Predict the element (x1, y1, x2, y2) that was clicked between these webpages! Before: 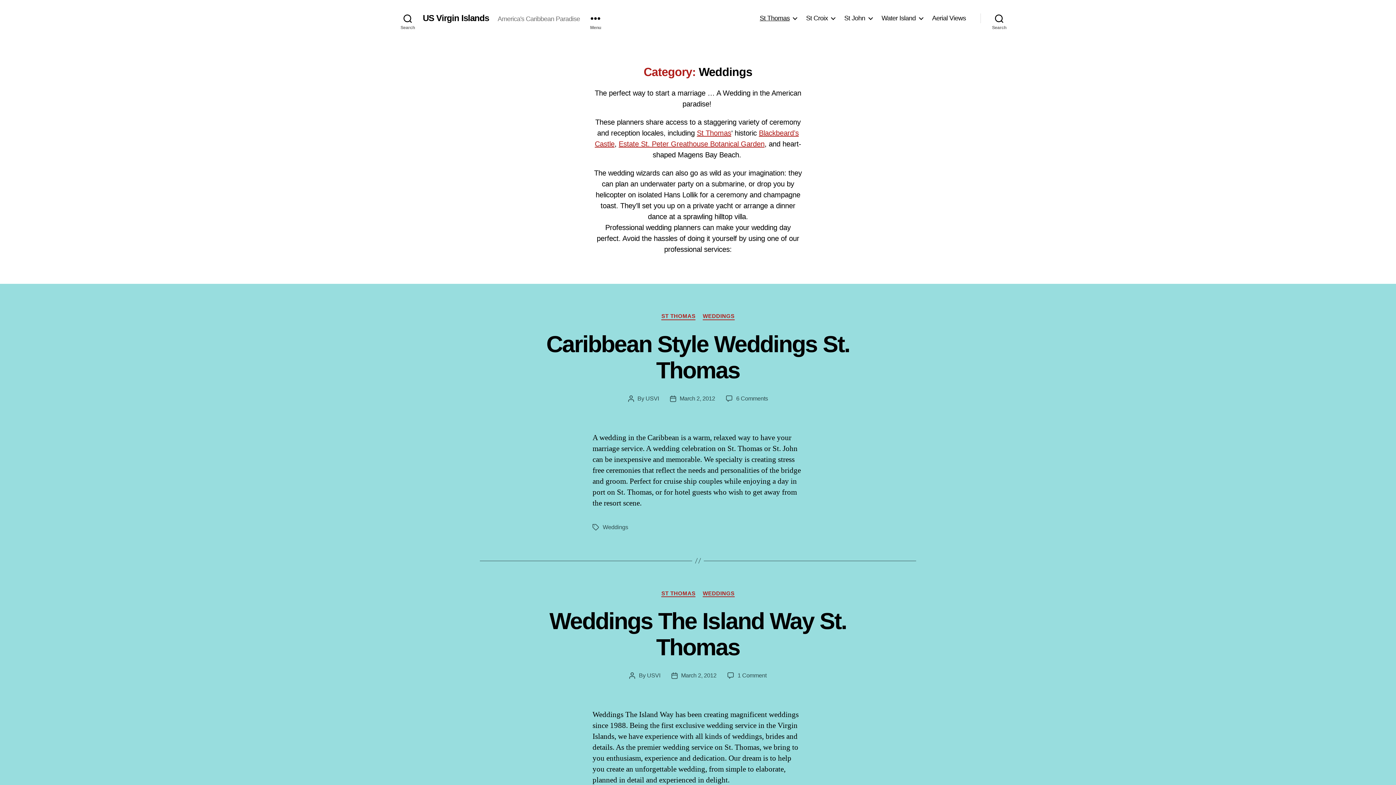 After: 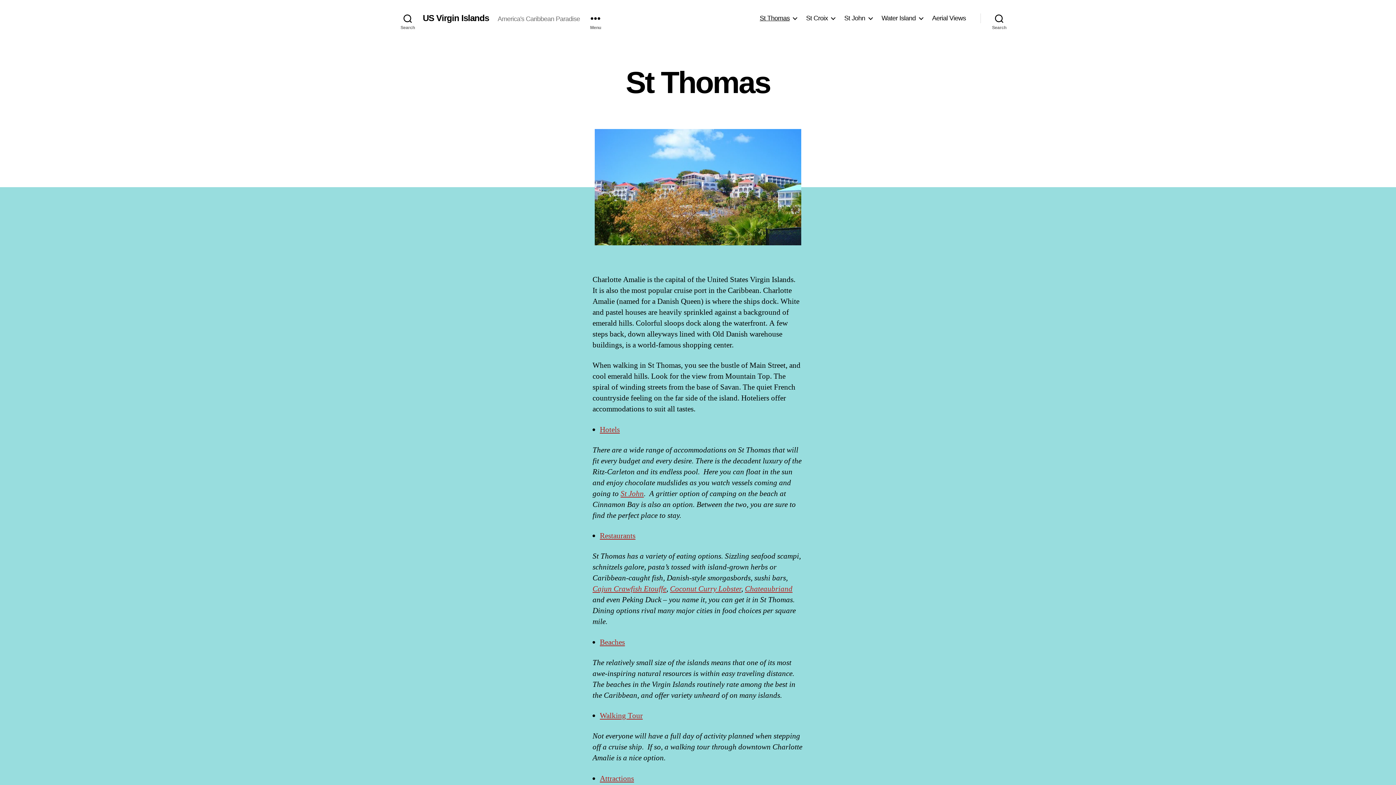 Action: label: St Thomas bbox: (697, 129, 731, 137)